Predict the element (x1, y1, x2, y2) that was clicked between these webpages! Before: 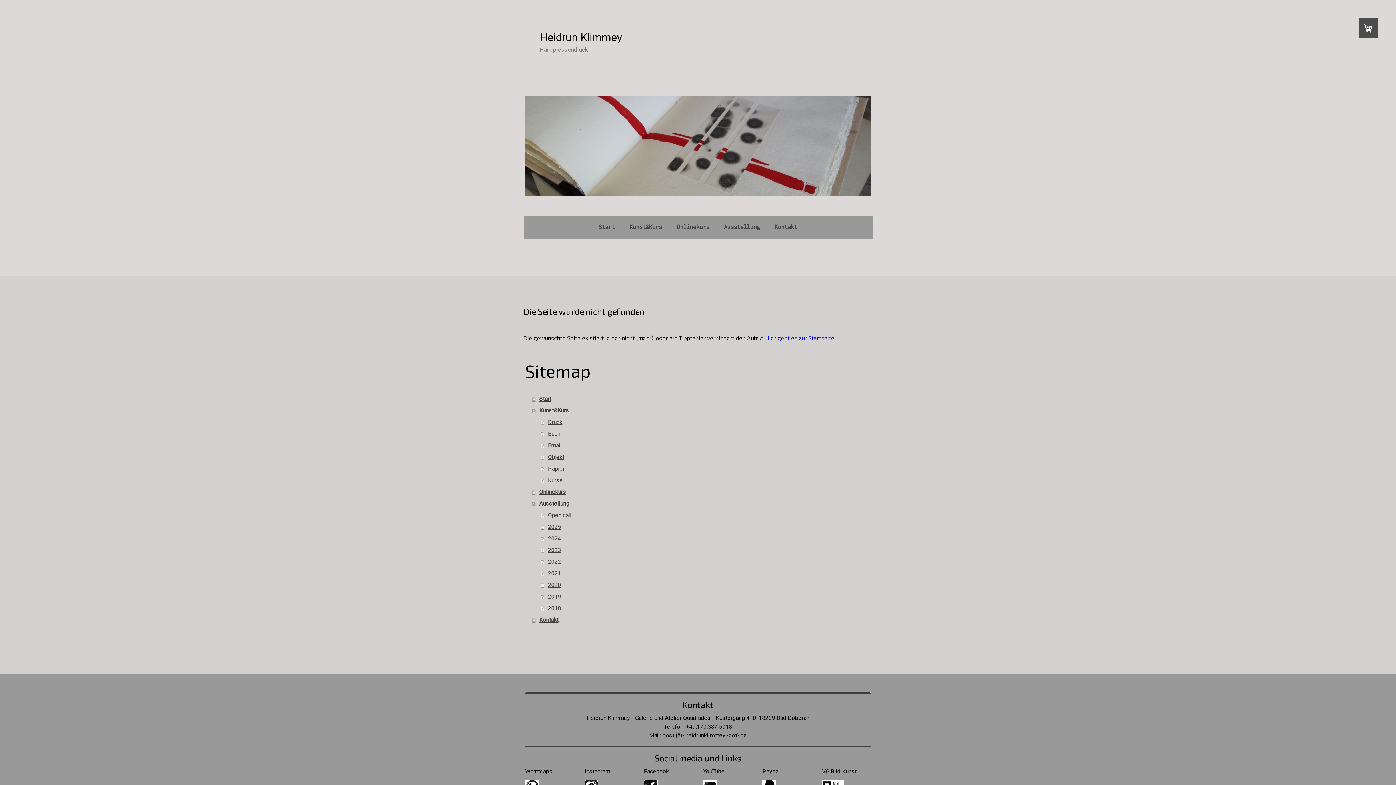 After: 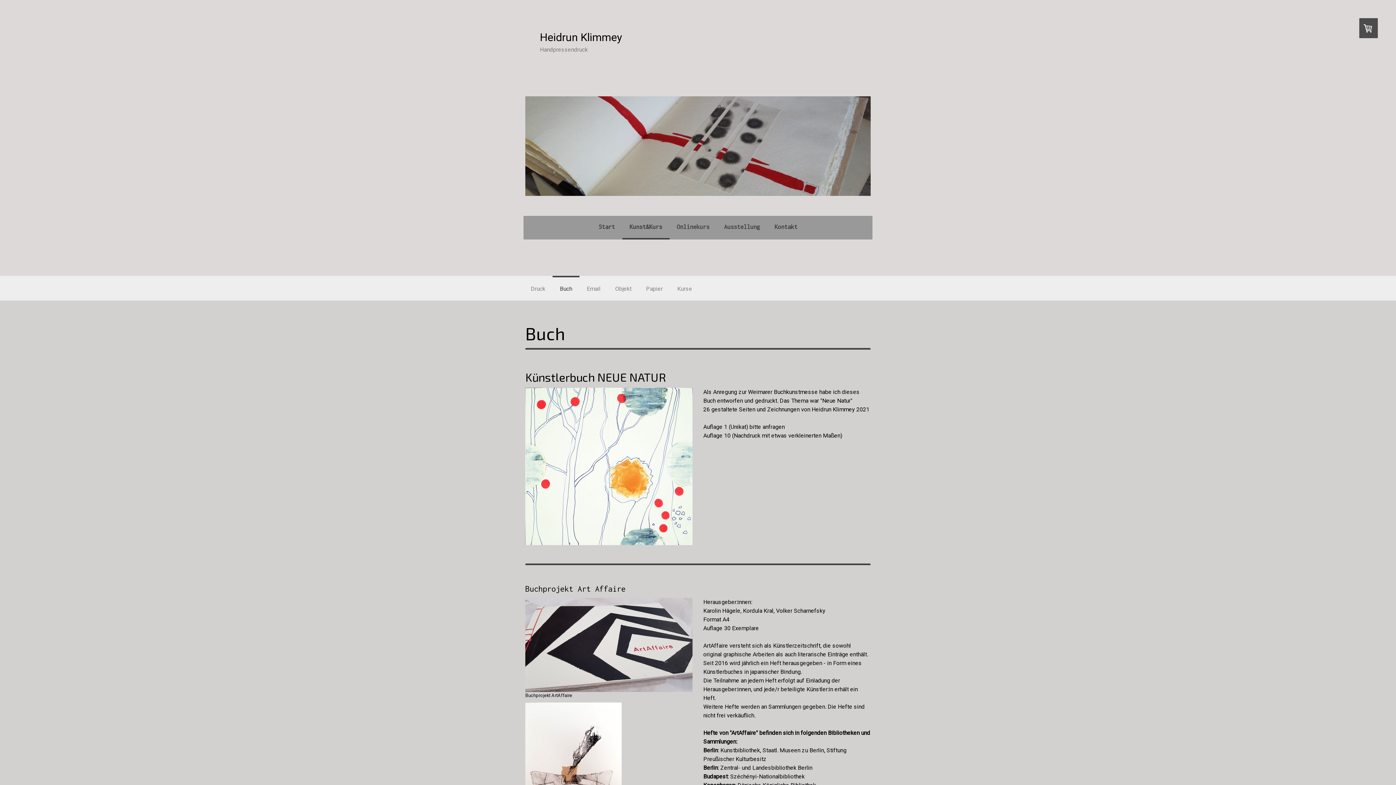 Action: label: Buch bbox: (541, 428, 872, 440)